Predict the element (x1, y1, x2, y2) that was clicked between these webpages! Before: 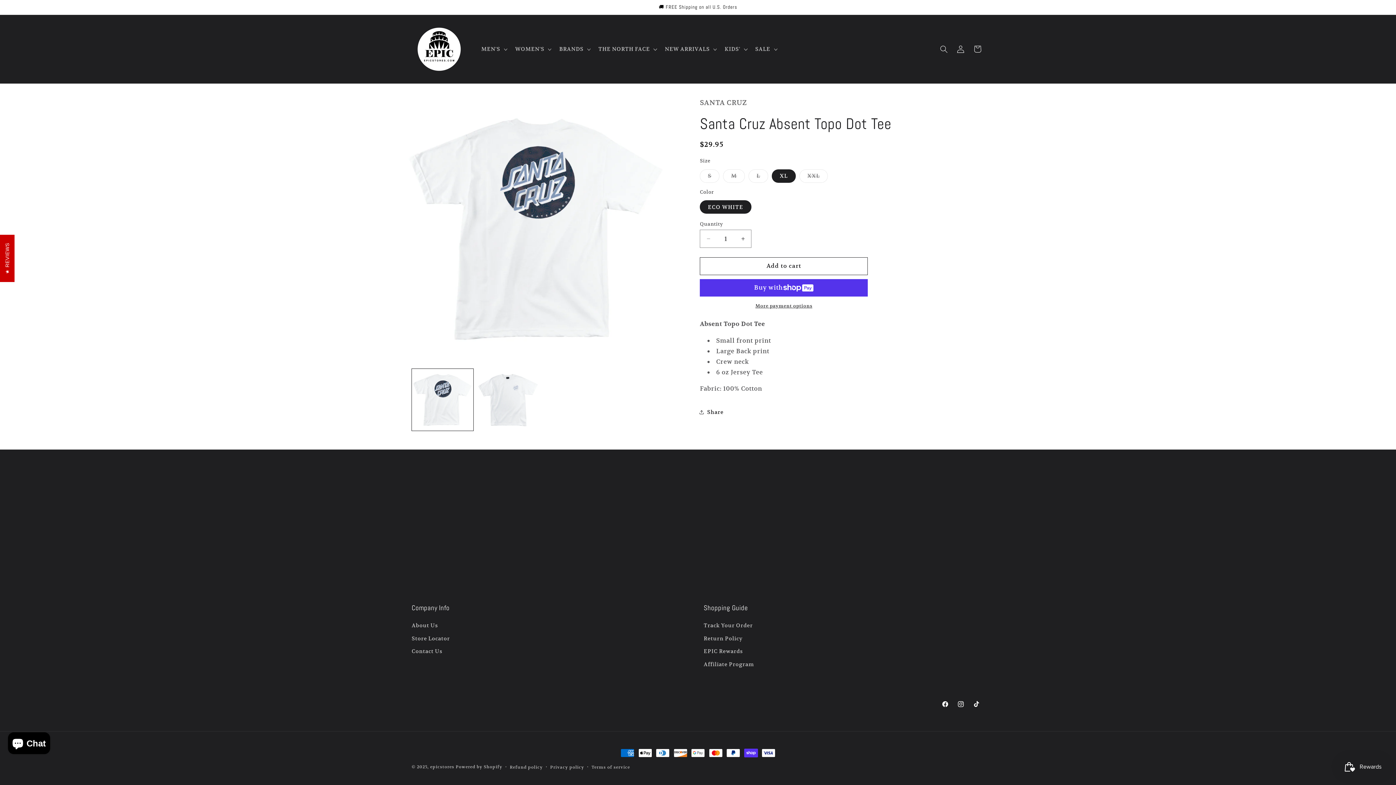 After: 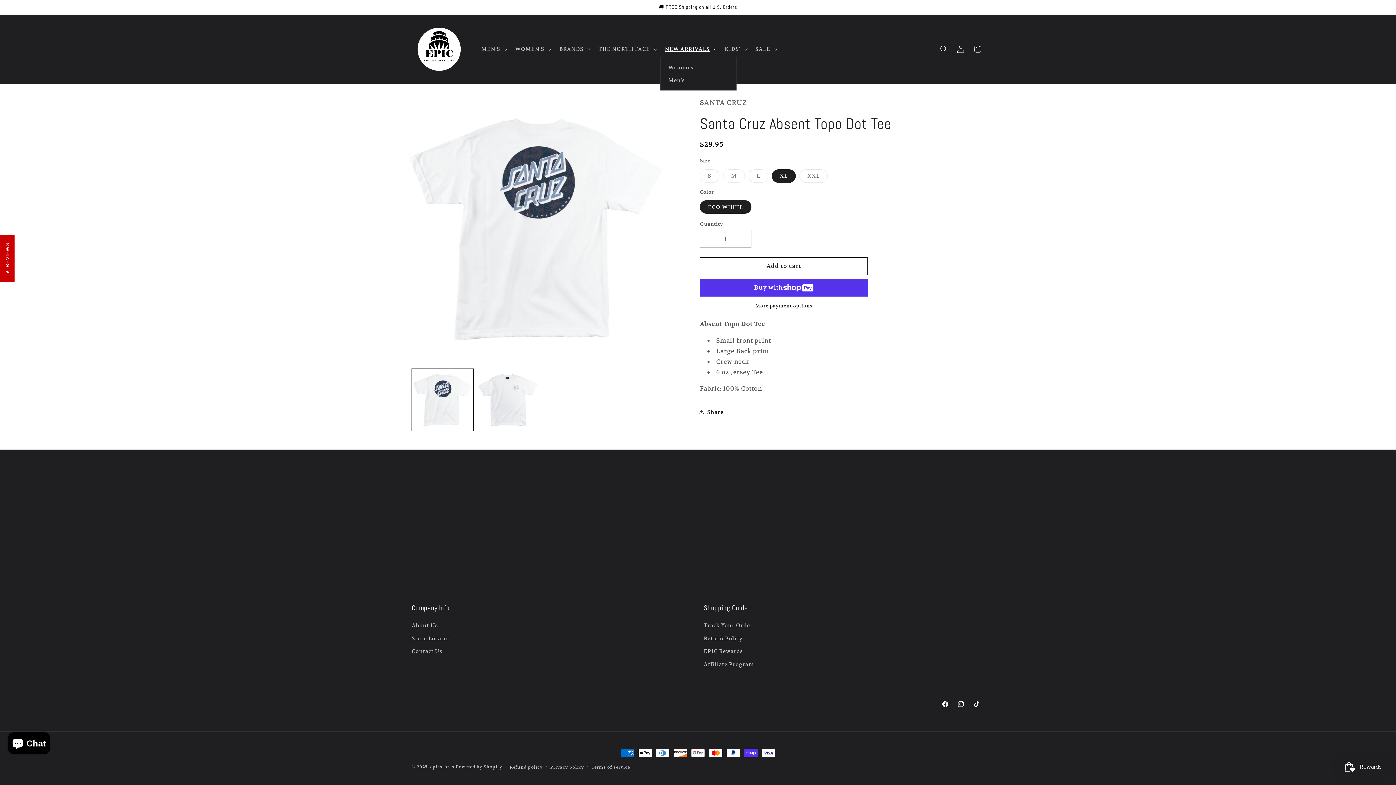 Action: bbox: (660, 41, 720, 57) label: NEW ARRIVALS